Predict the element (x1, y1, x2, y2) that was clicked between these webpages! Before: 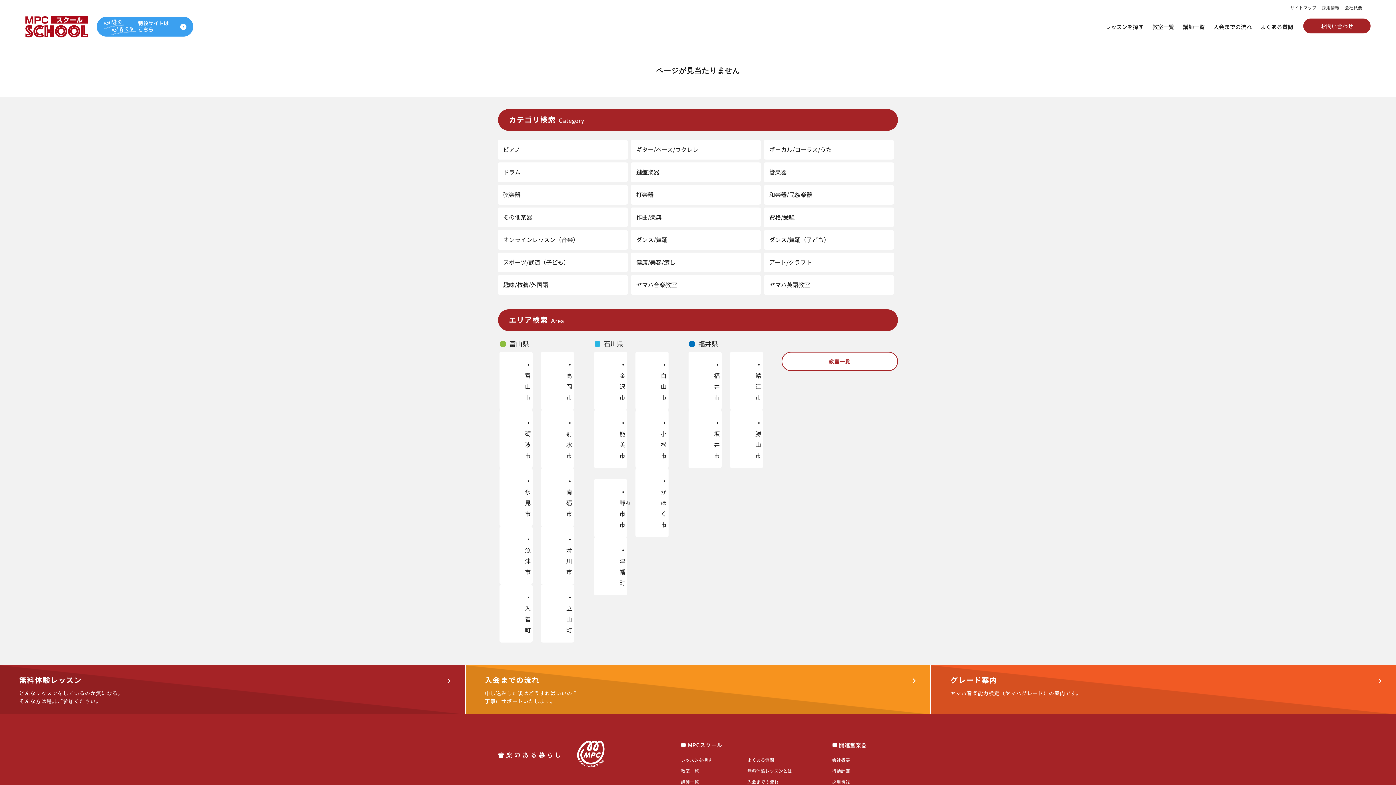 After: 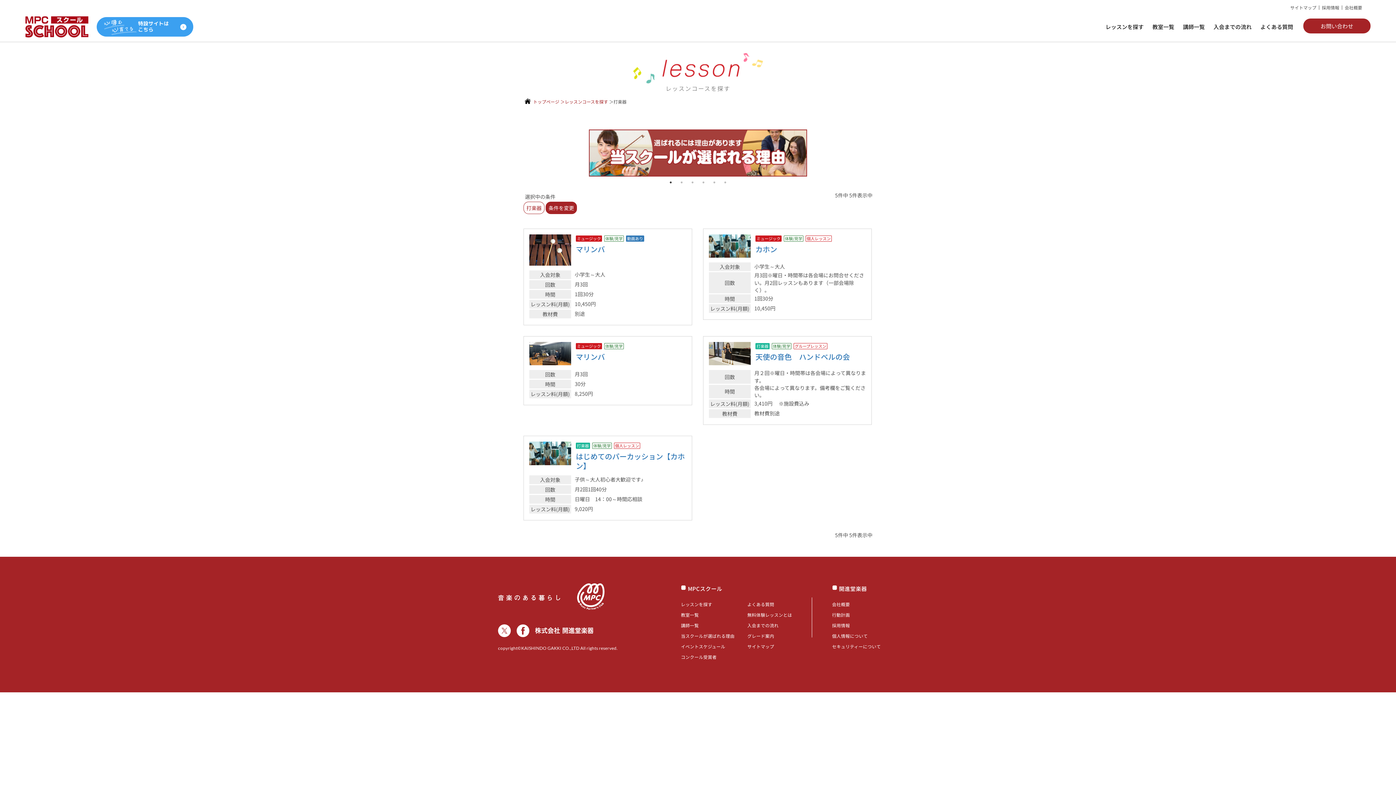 Action: label: 打楽器 bbox: (630, 185, 761, 204)